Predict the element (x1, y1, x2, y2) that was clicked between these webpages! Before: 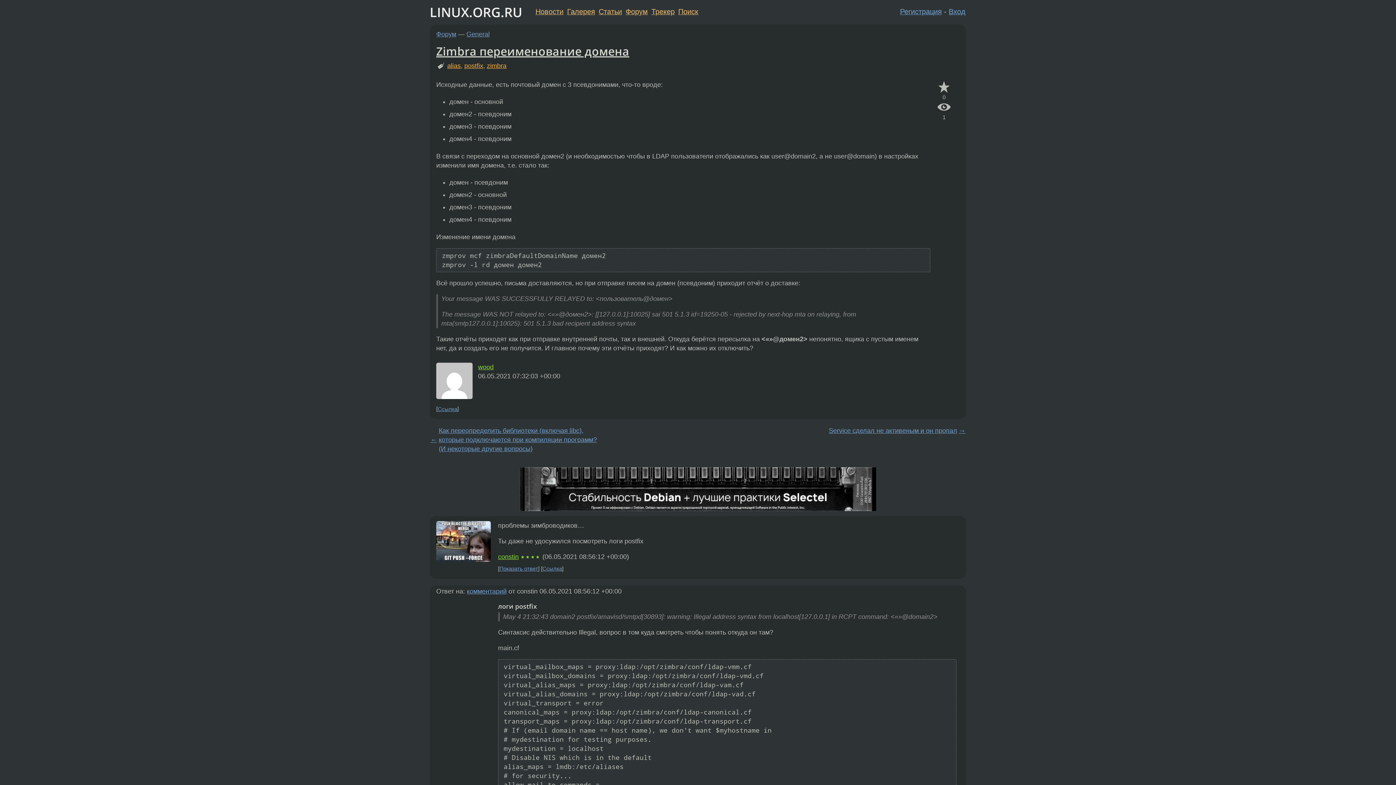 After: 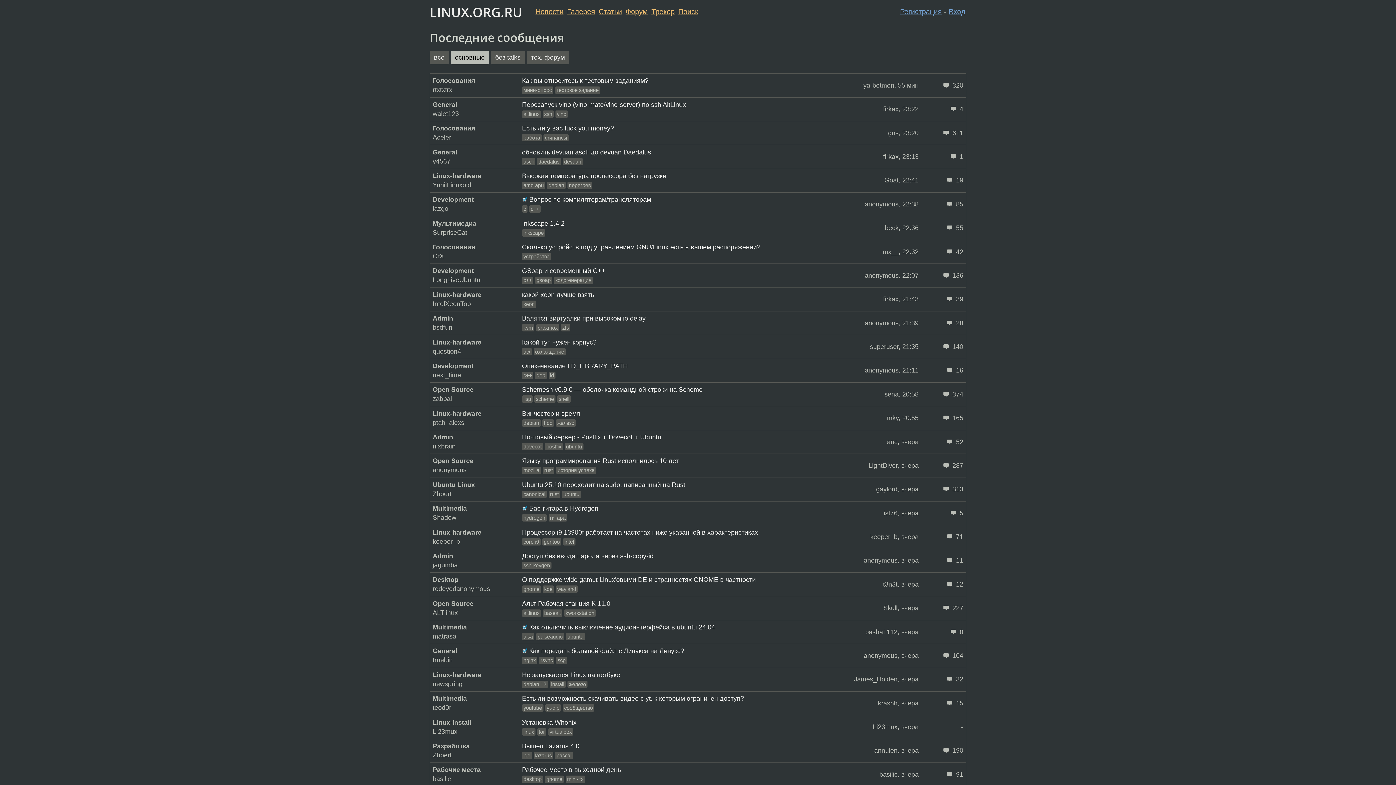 Action: bbox: (651, 7, 674, 15) label: Трекер